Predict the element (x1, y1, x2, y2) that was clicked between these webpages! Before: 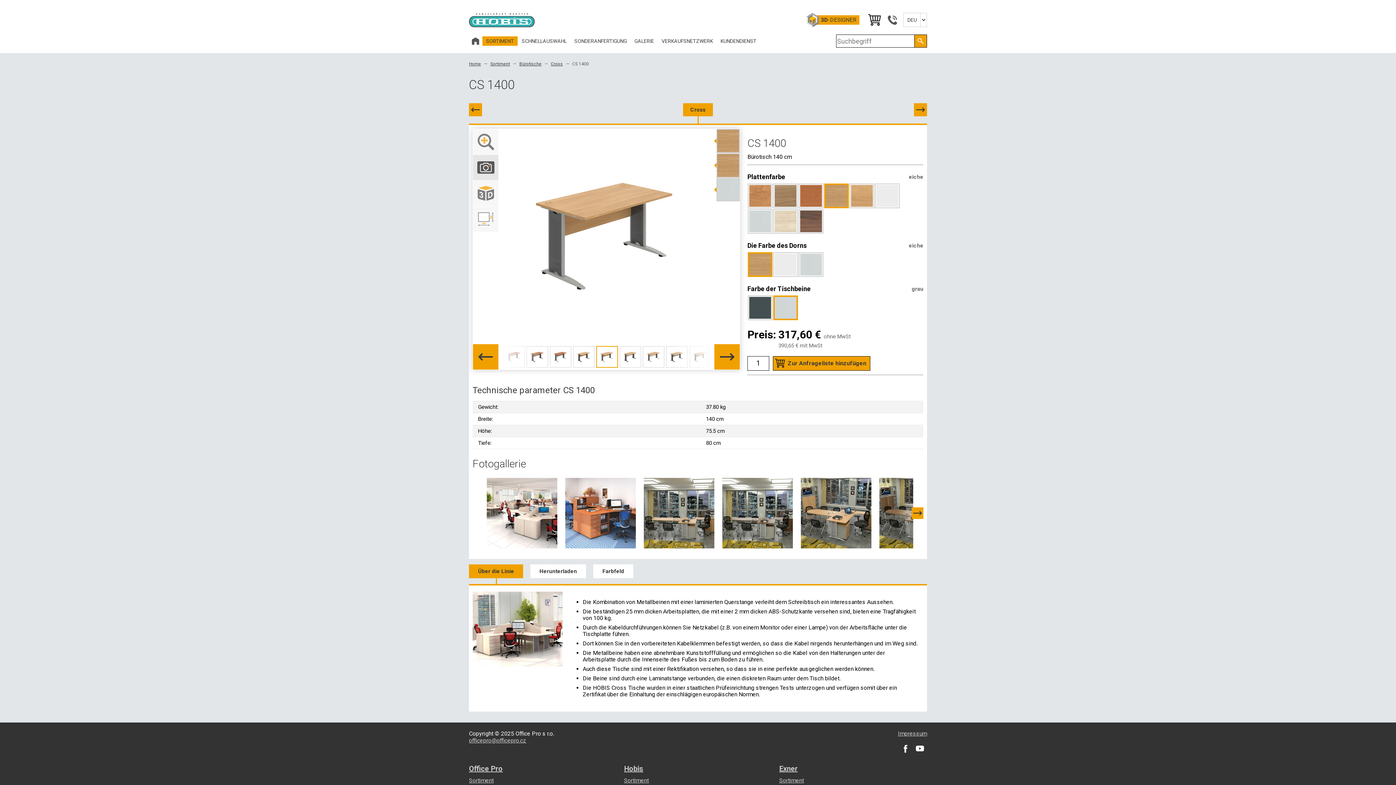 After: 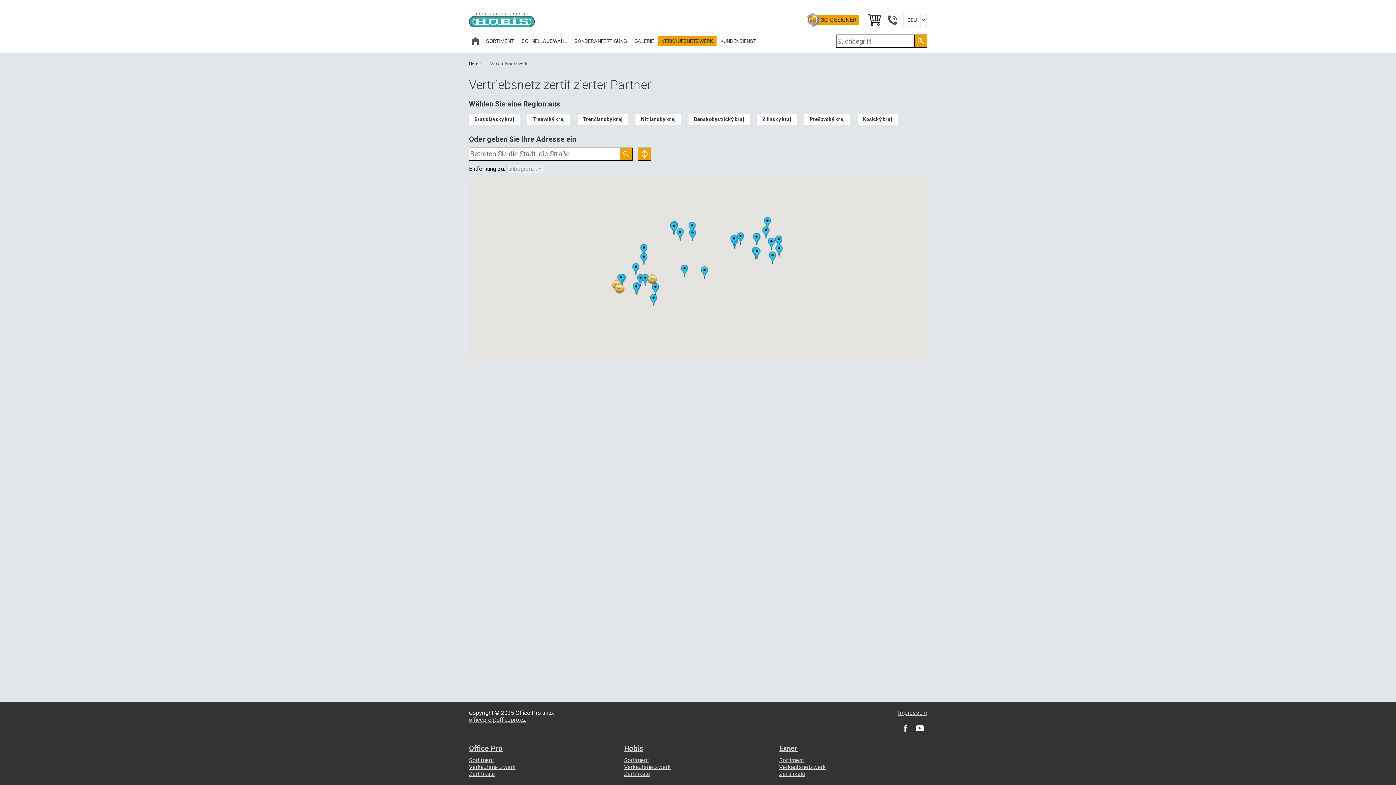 Action: bbox: (658, 36, 716, 45) label: VERKAUFSNETZWERK